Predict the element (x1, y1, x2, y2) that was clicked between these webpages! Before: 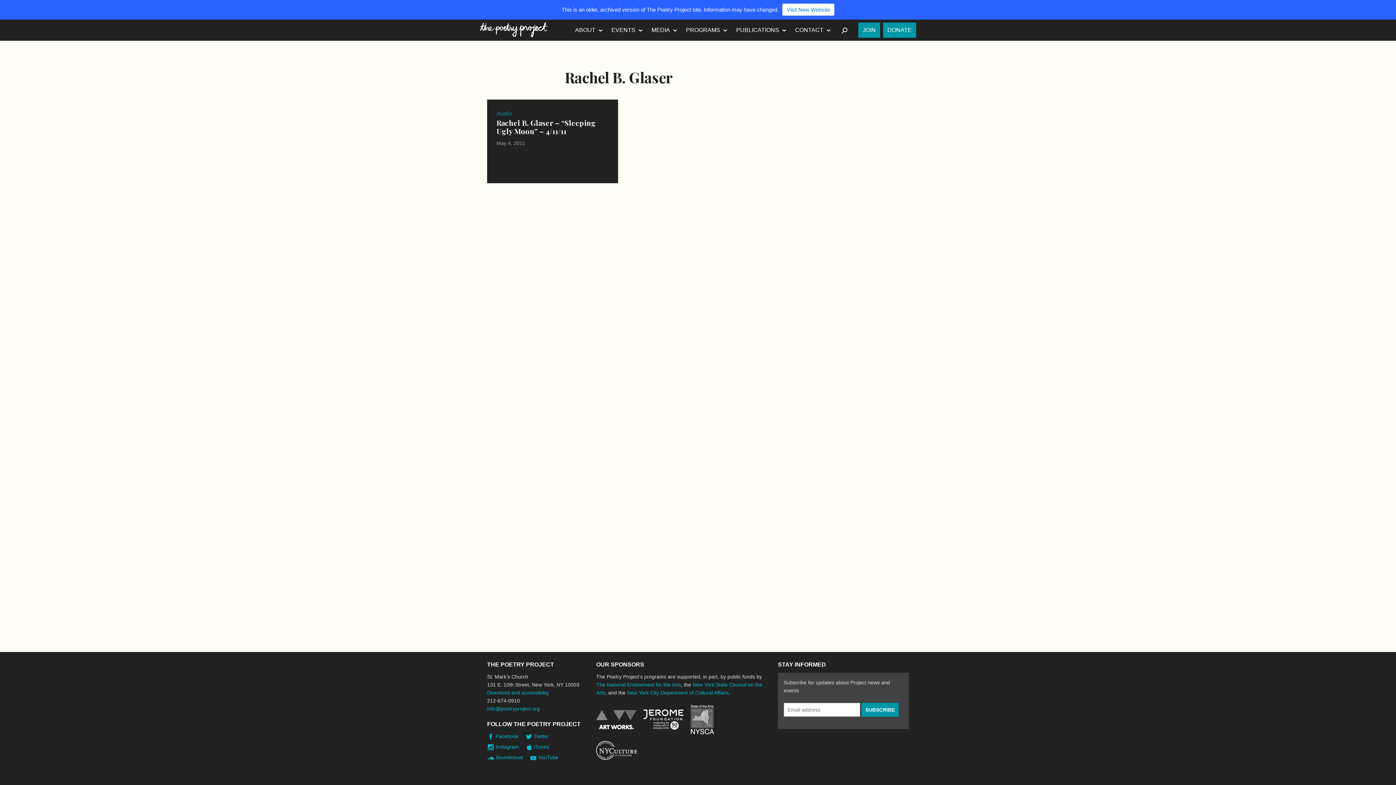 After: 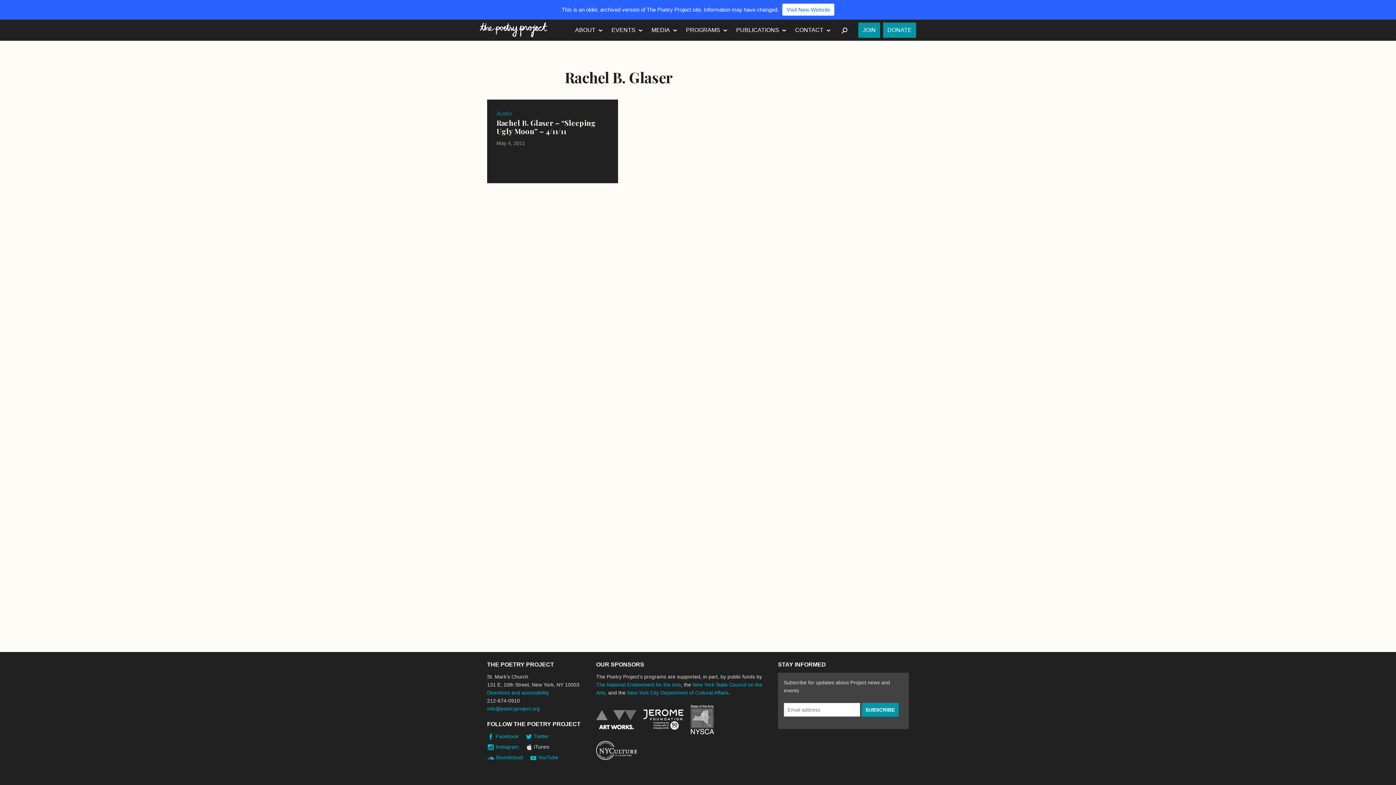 Action: label: iTunes bbox: (525, 743, 549, 751)